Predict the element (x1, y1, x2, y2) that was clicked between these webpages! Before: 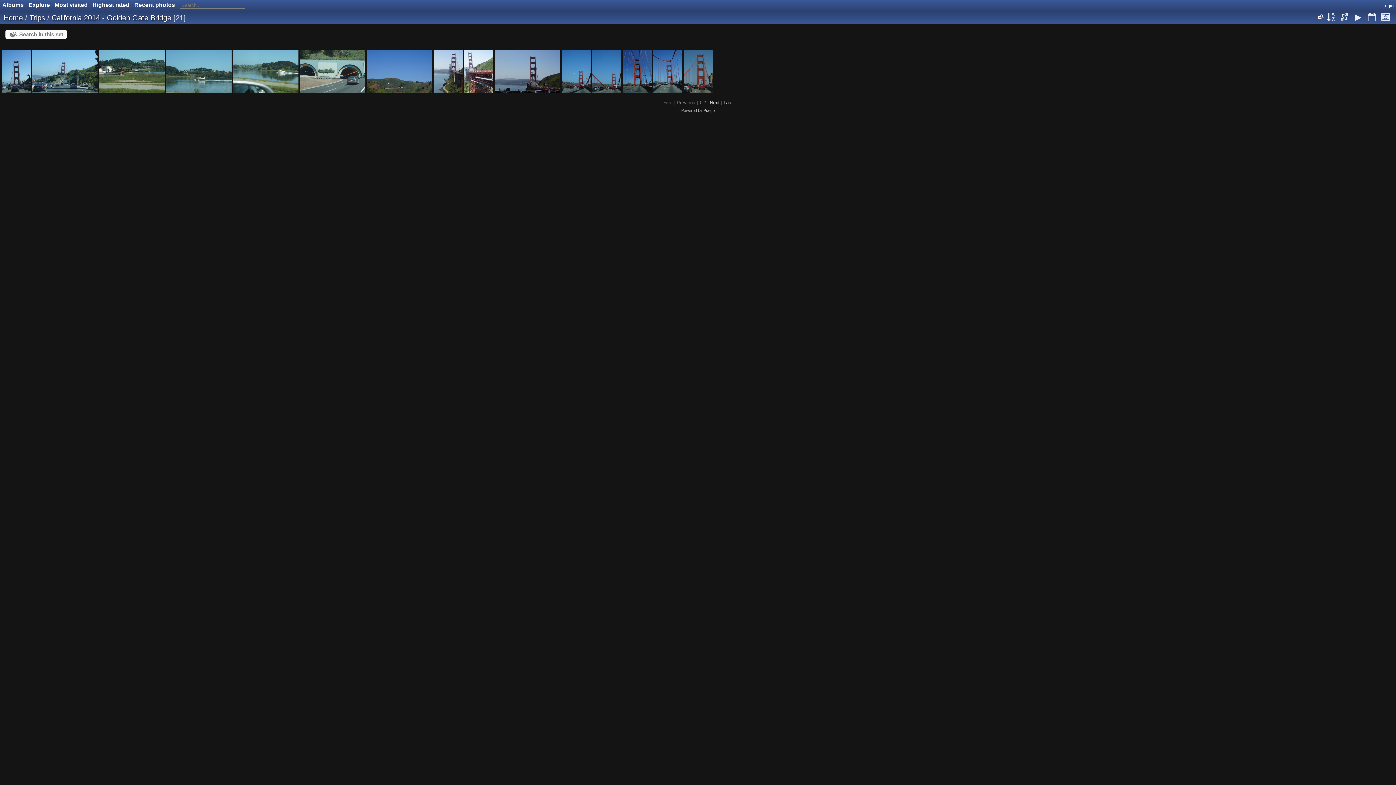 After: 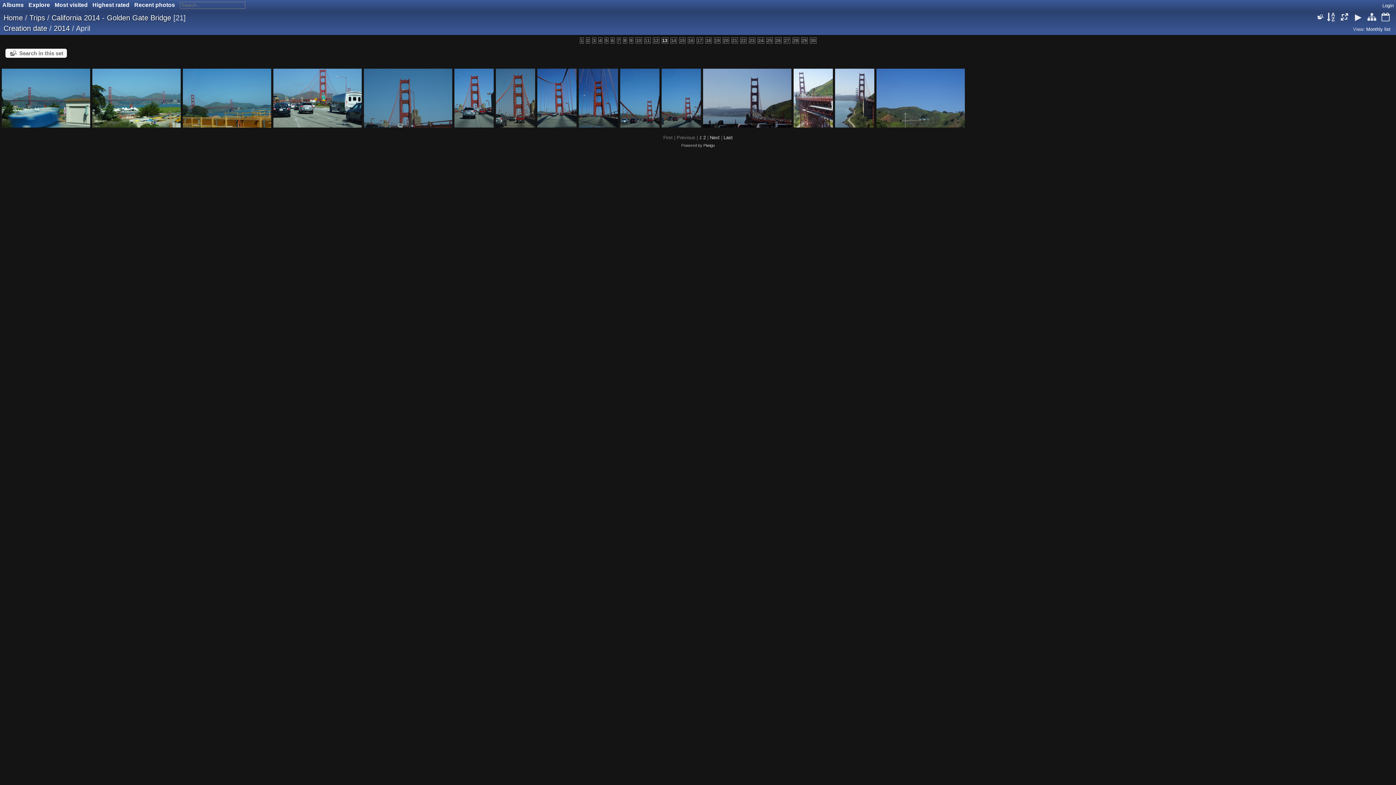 Action: bbox: (1379, 12, 1392, 22)